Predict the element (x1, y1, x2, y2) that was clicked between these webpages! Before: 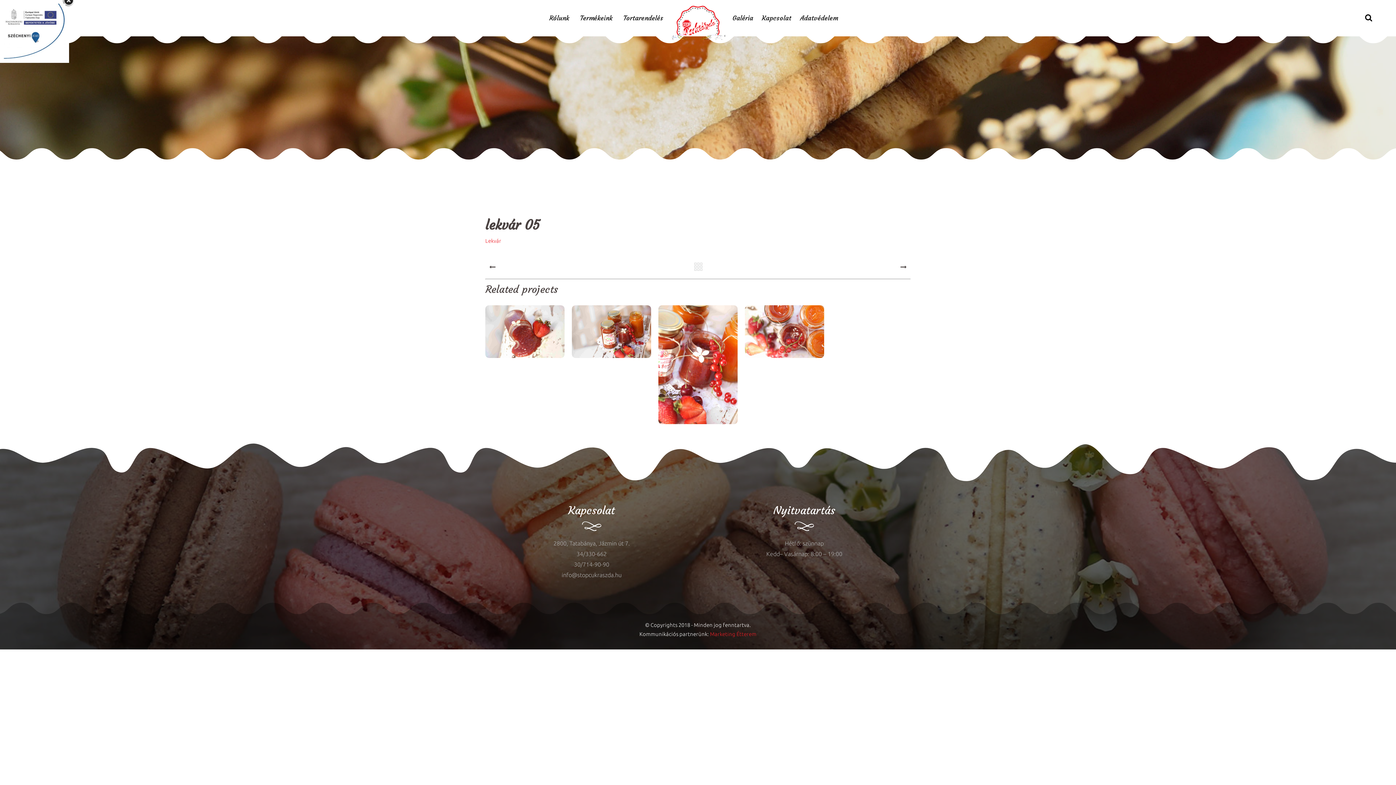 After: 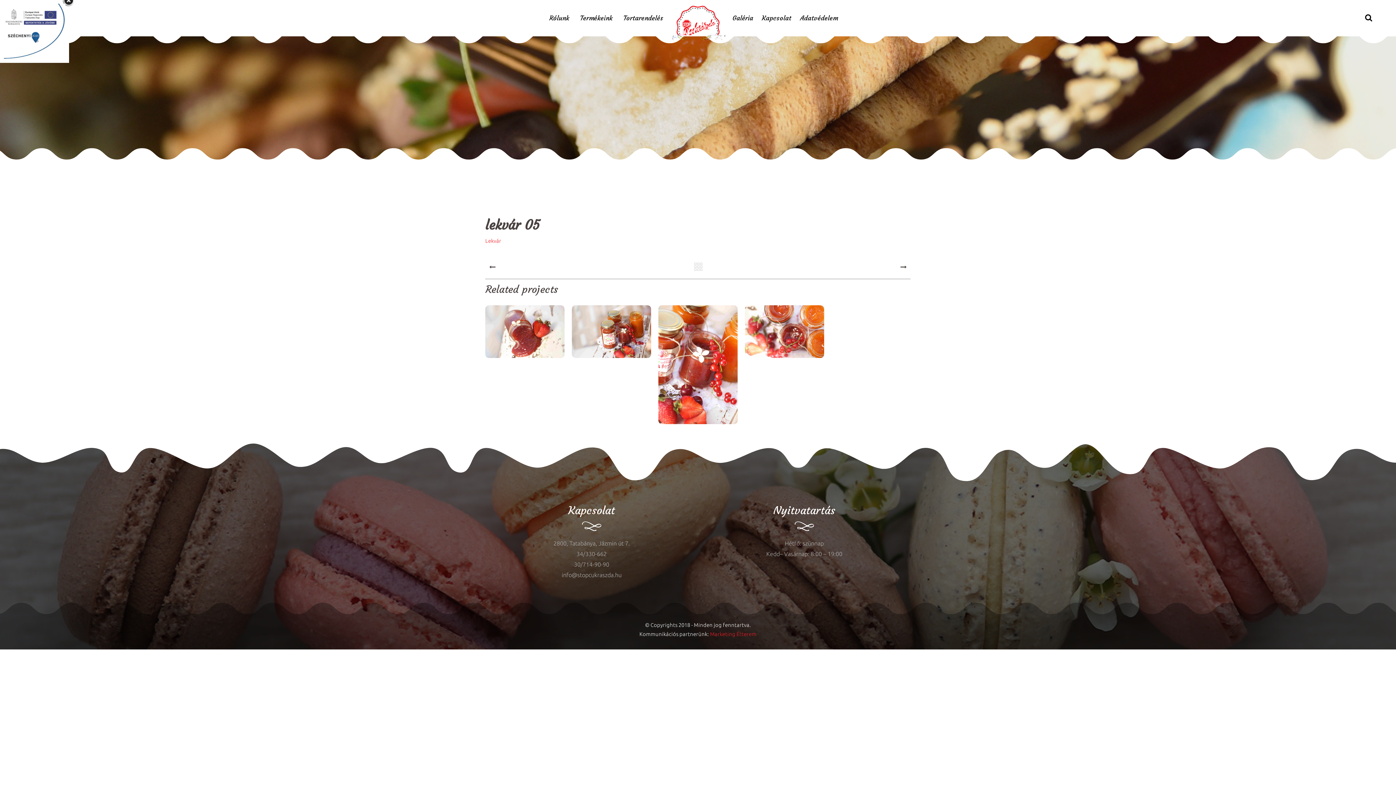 Action: label: cialis 20mg bbox: (113, 161, 144, 168)